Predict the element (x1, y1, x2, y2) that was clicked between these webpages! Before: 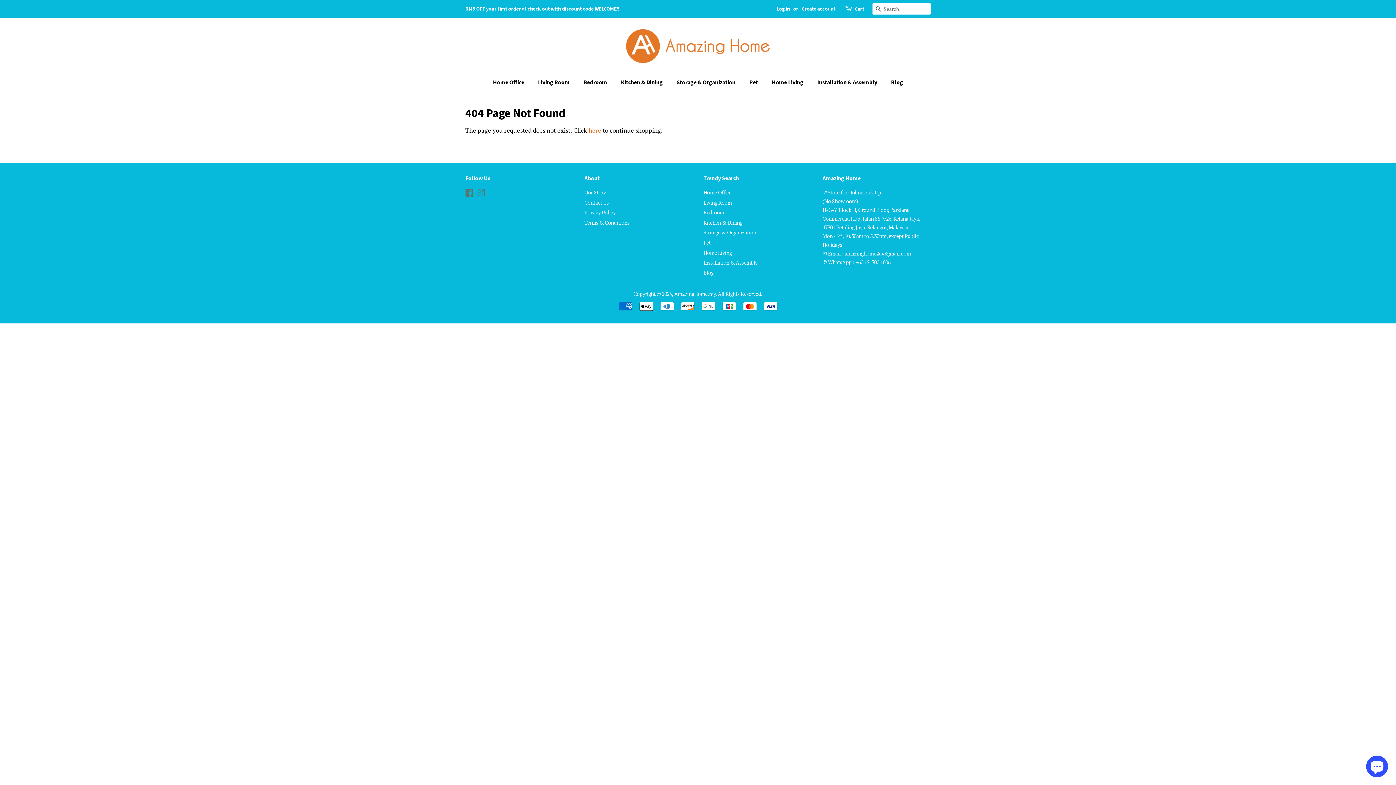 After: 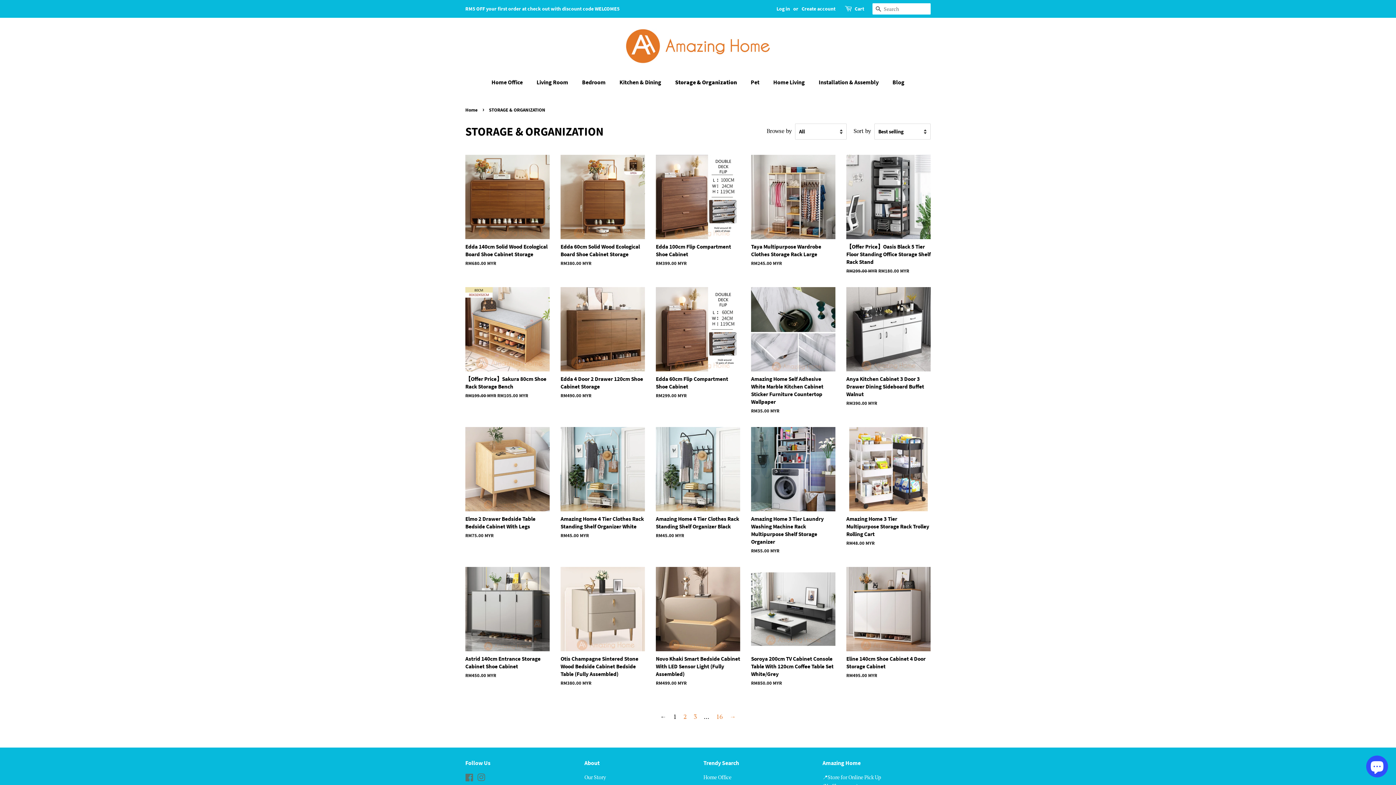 Action: label: Storage & Organization bbox: (671, 74, 742, 89)